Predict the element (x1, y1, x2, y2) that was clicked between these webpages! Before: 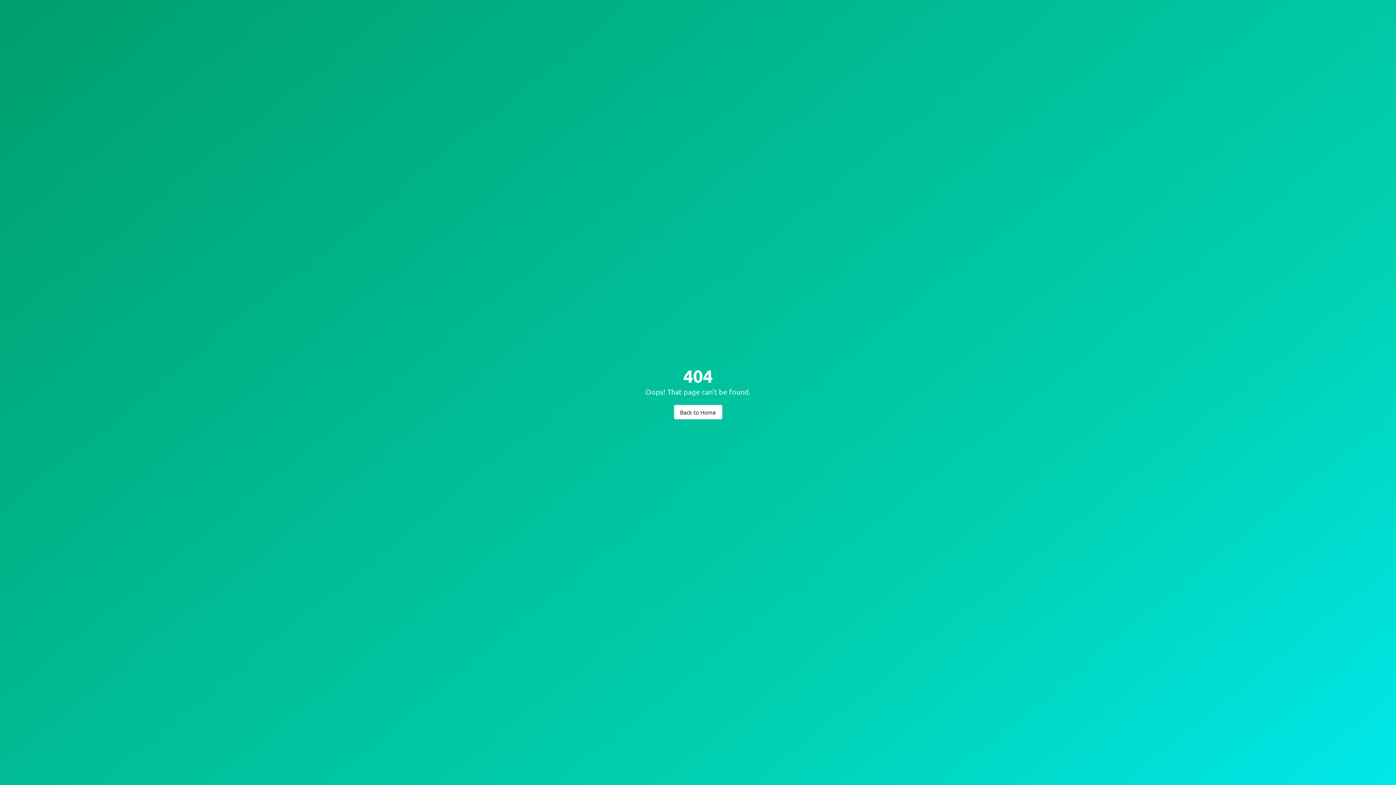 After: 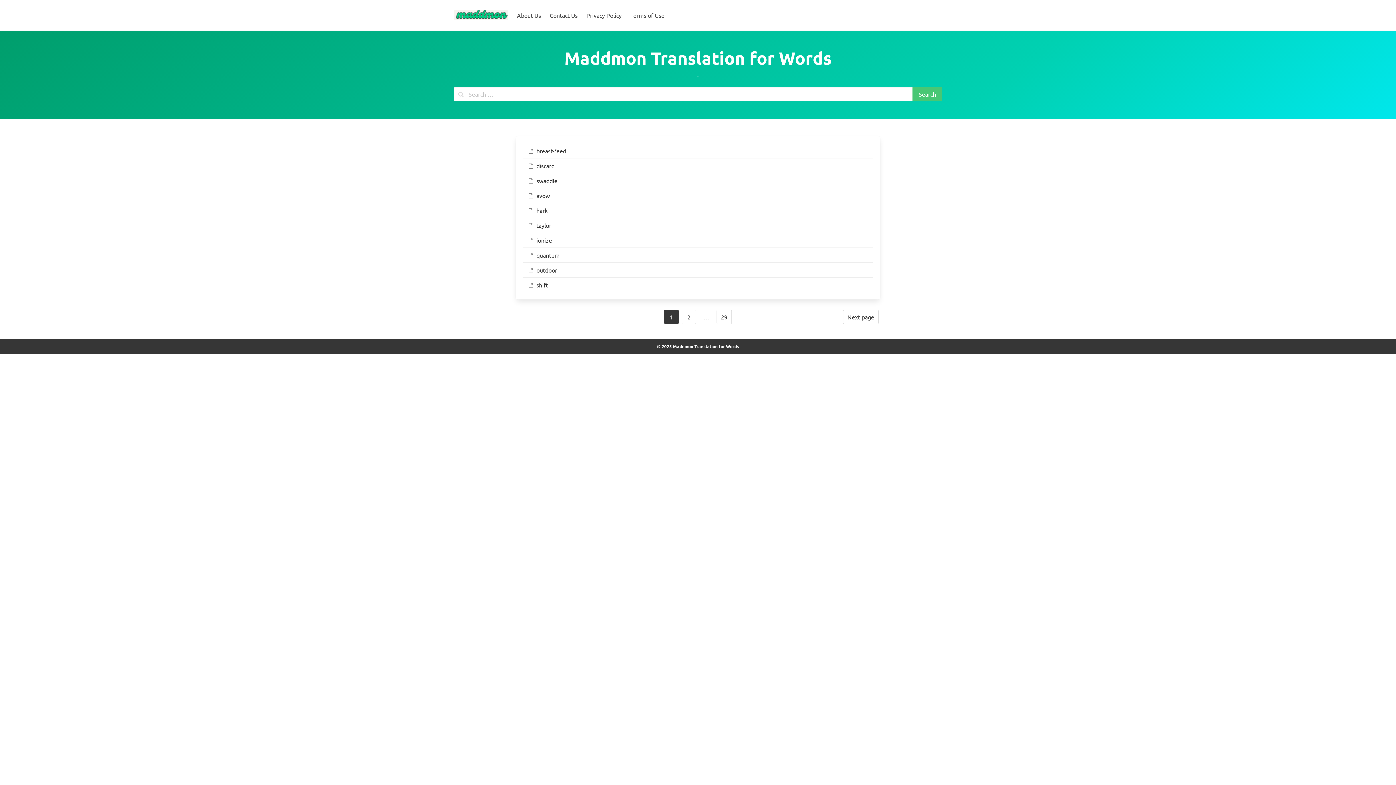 Action: label: Back to Home bbox: (674, 404, 722, 419)